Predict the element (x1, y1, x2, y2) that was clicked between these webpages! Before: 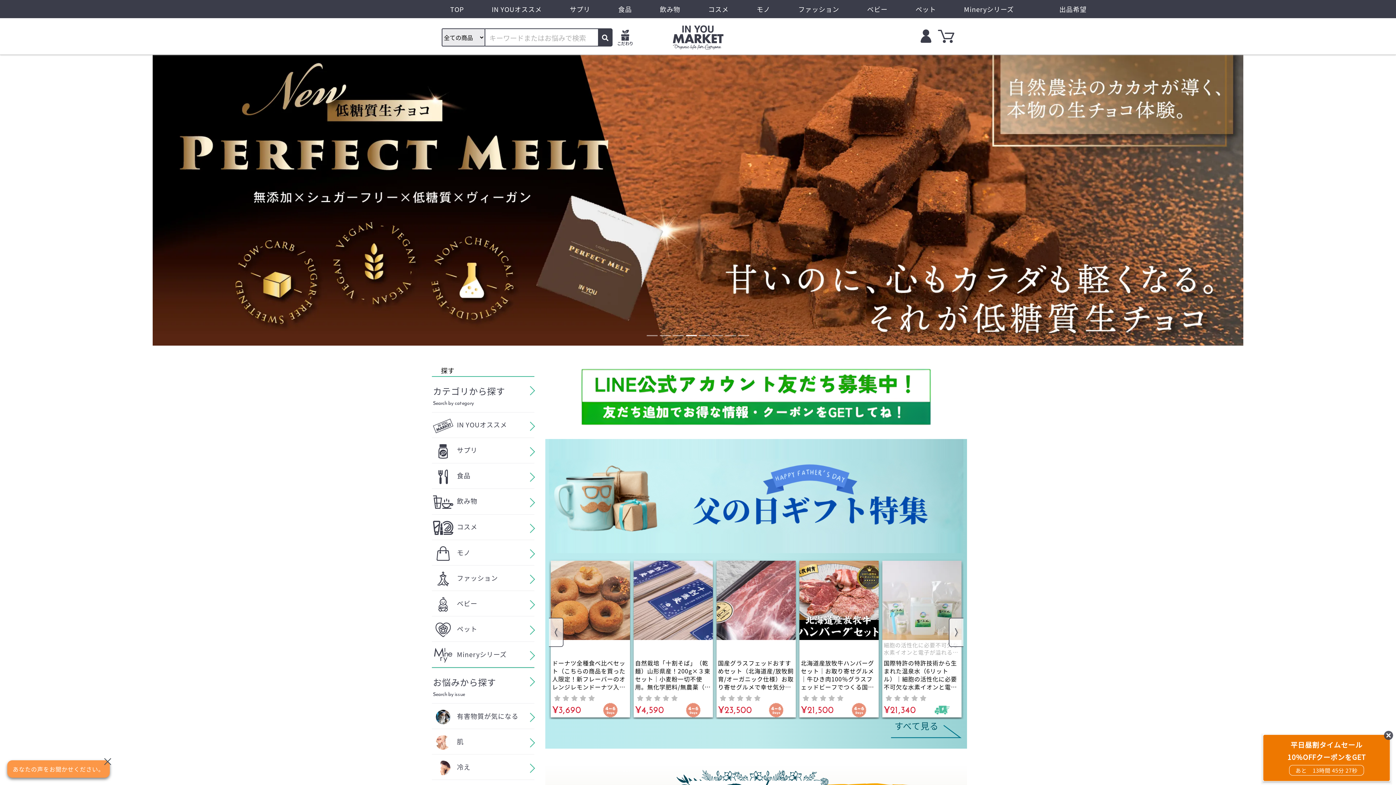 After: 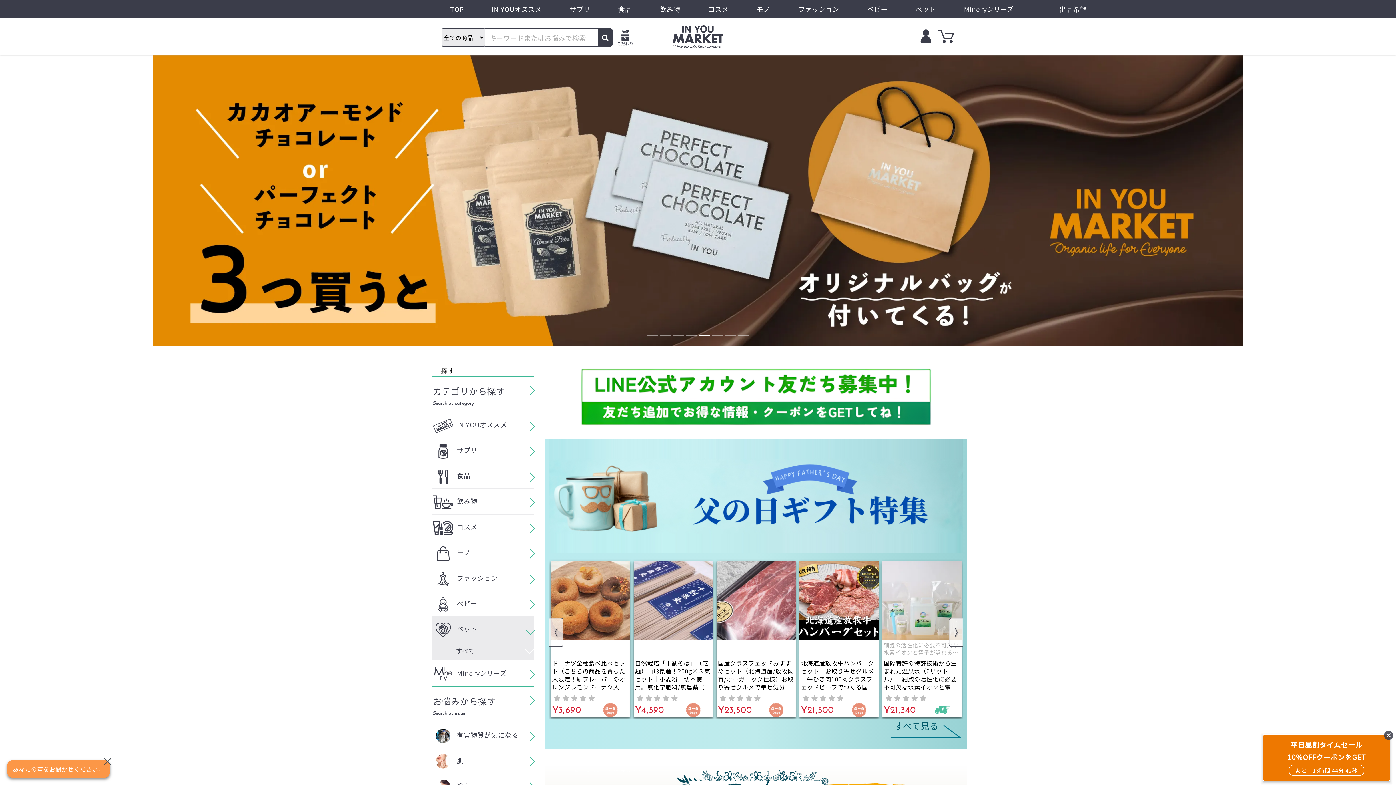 Action: bbox: (432, 616, 534, 642) label:  ペット